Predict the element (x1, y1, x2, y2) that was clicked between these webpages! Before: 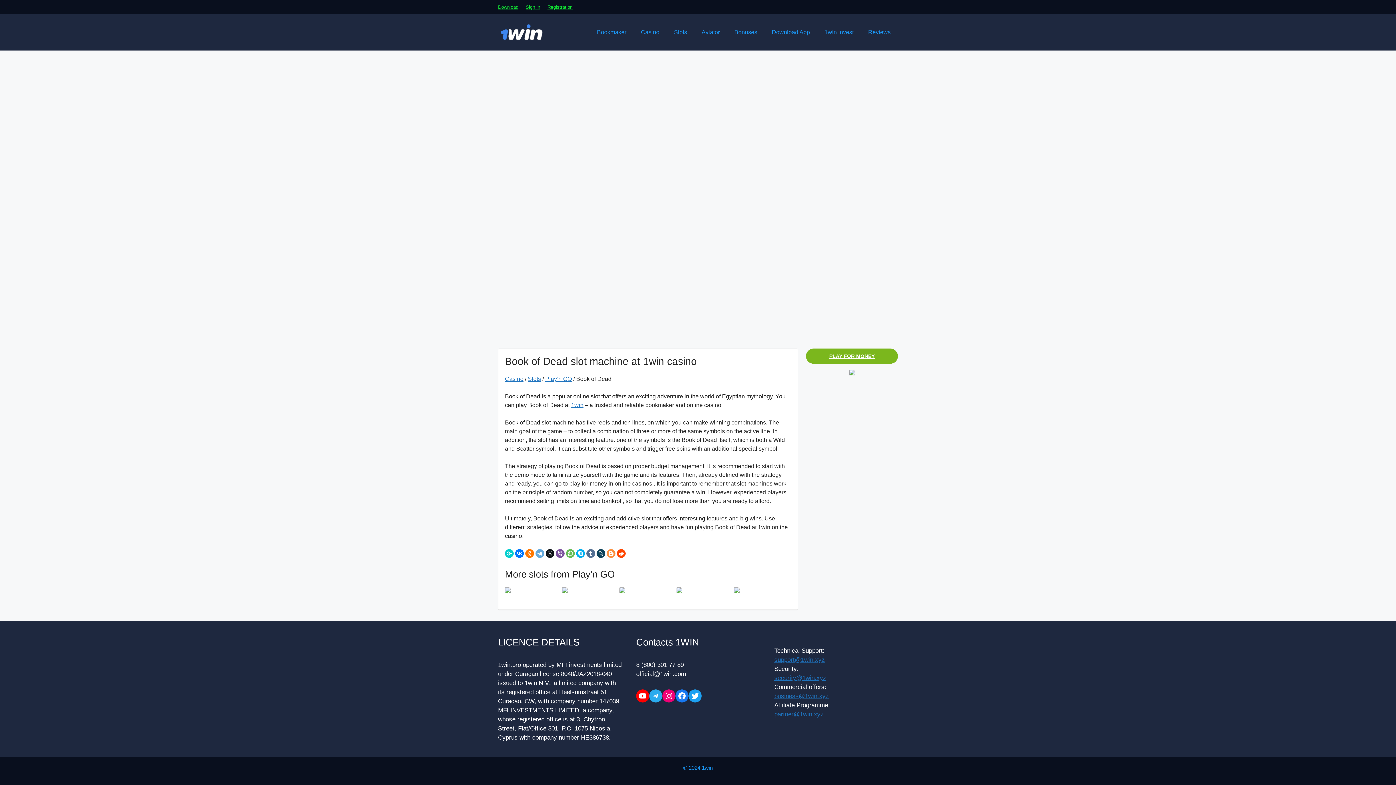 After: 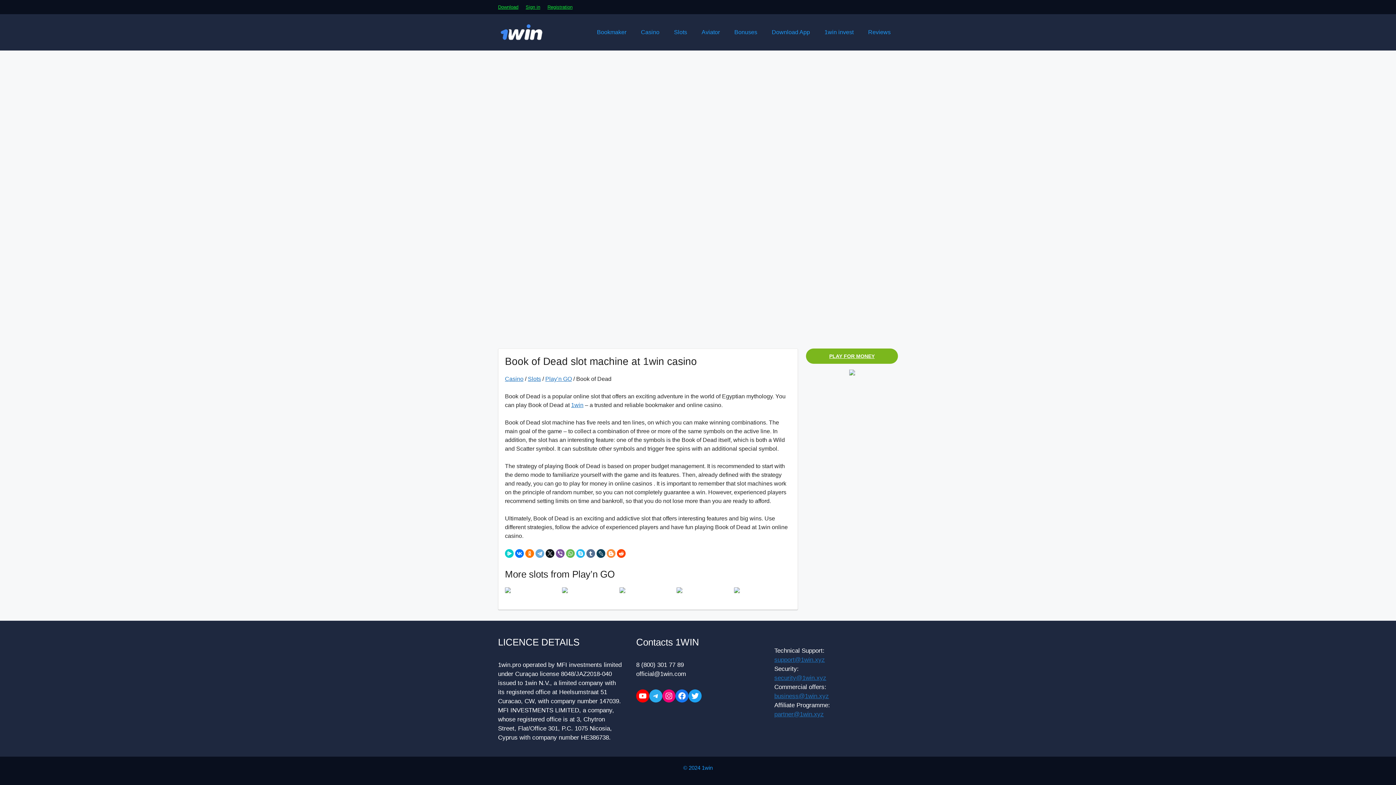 Action: bbox: (576, 549, 585, 558)